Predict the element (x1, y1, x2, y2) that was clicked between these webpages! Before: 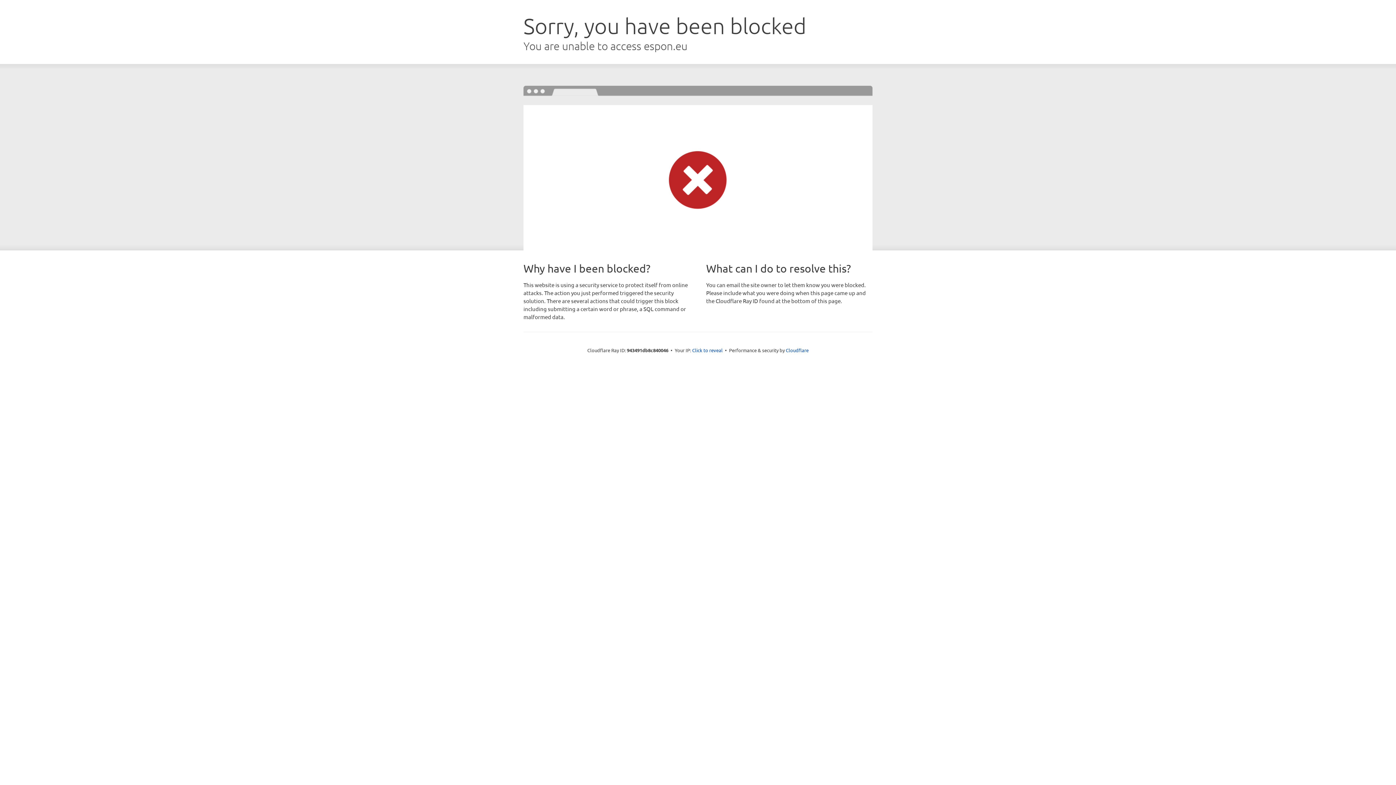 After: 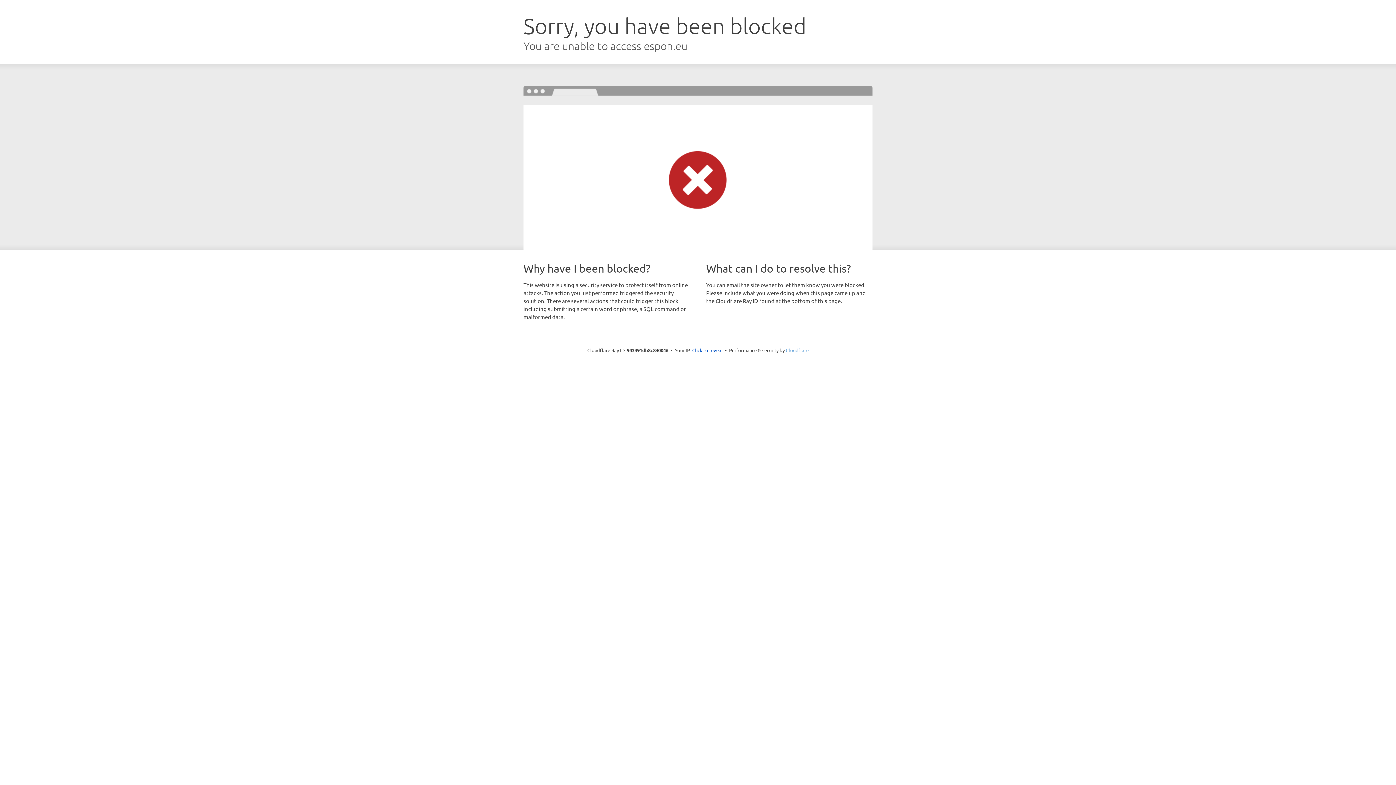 Action: bbox: (786, 347, 808, 353) label: Cloudflare